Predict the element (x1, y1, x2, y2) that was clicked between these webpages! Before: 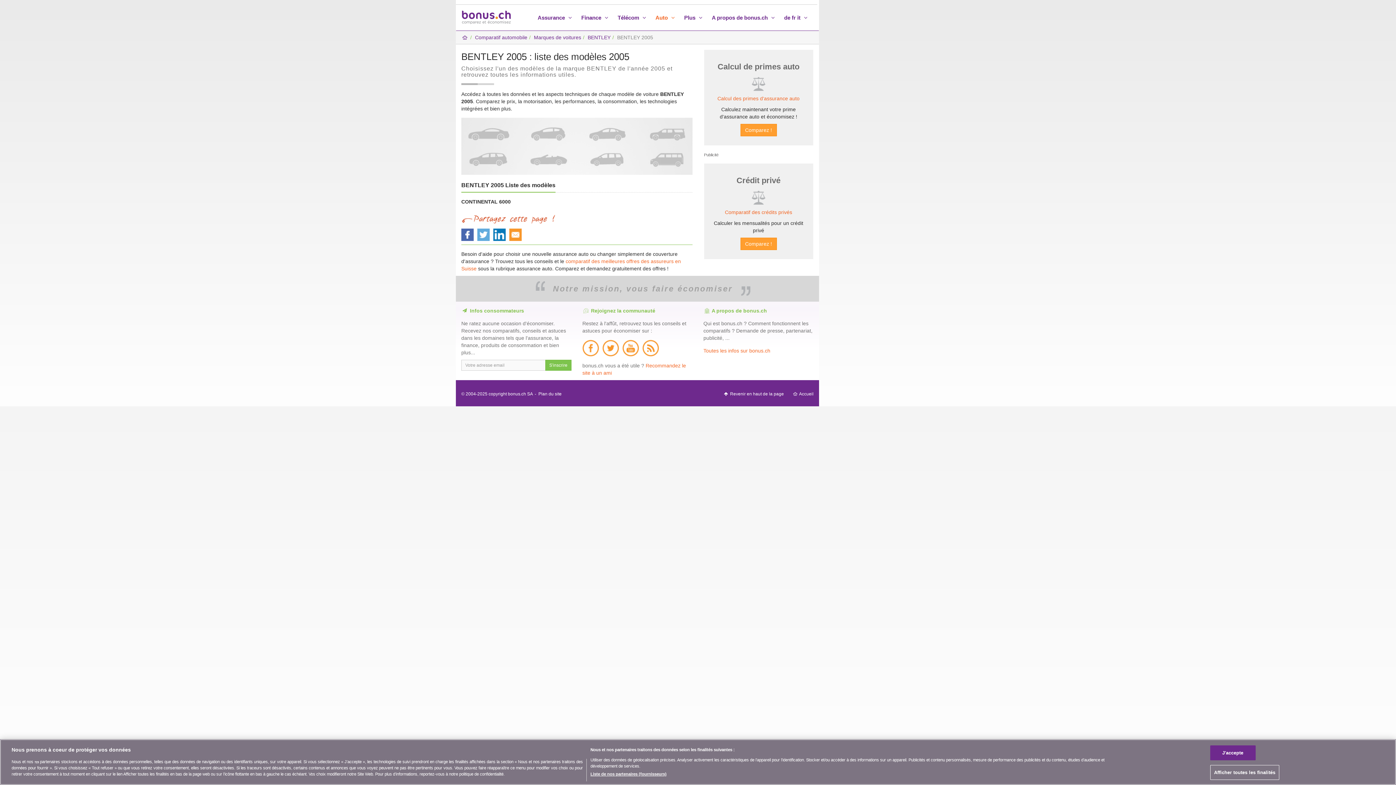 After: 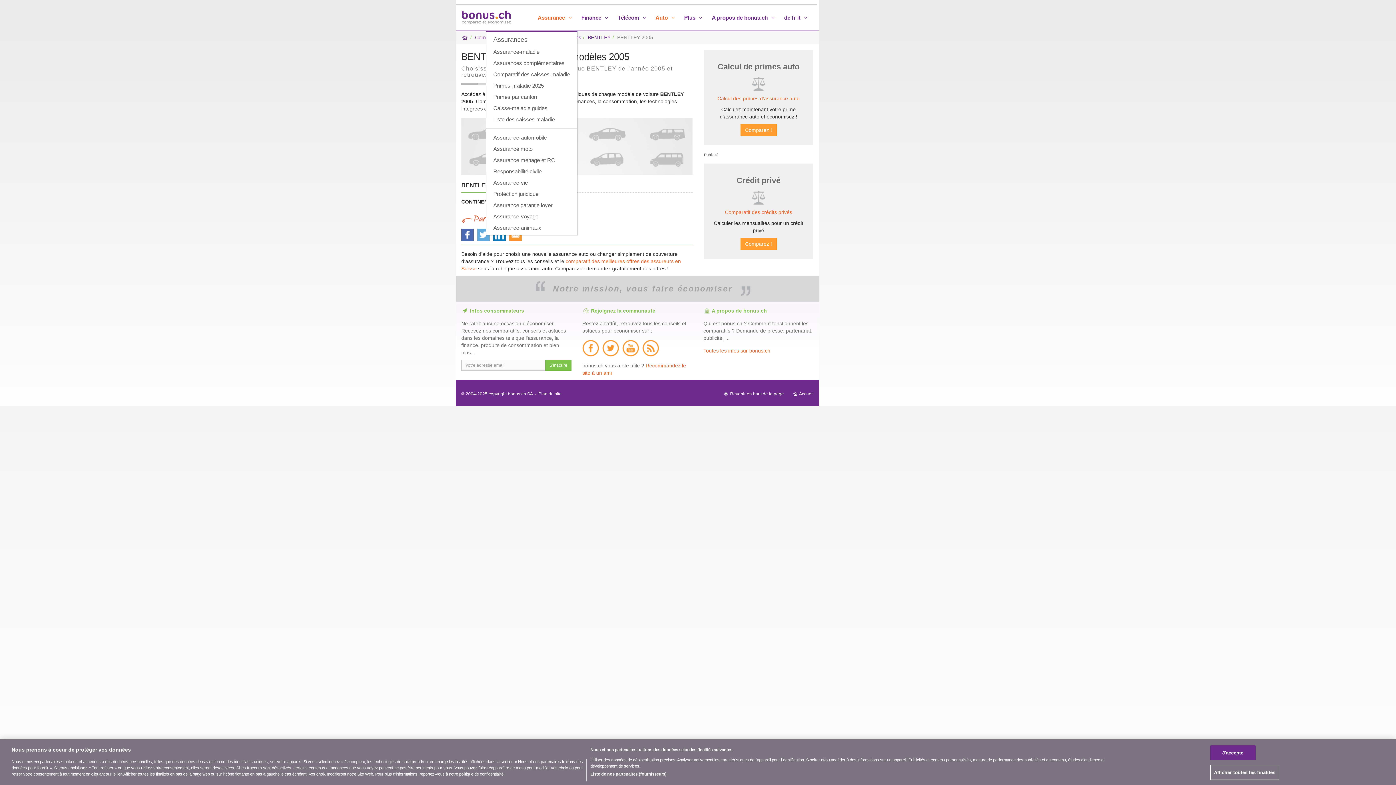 Action: bbox: (534, 5, 577, 30) label: Assurance 